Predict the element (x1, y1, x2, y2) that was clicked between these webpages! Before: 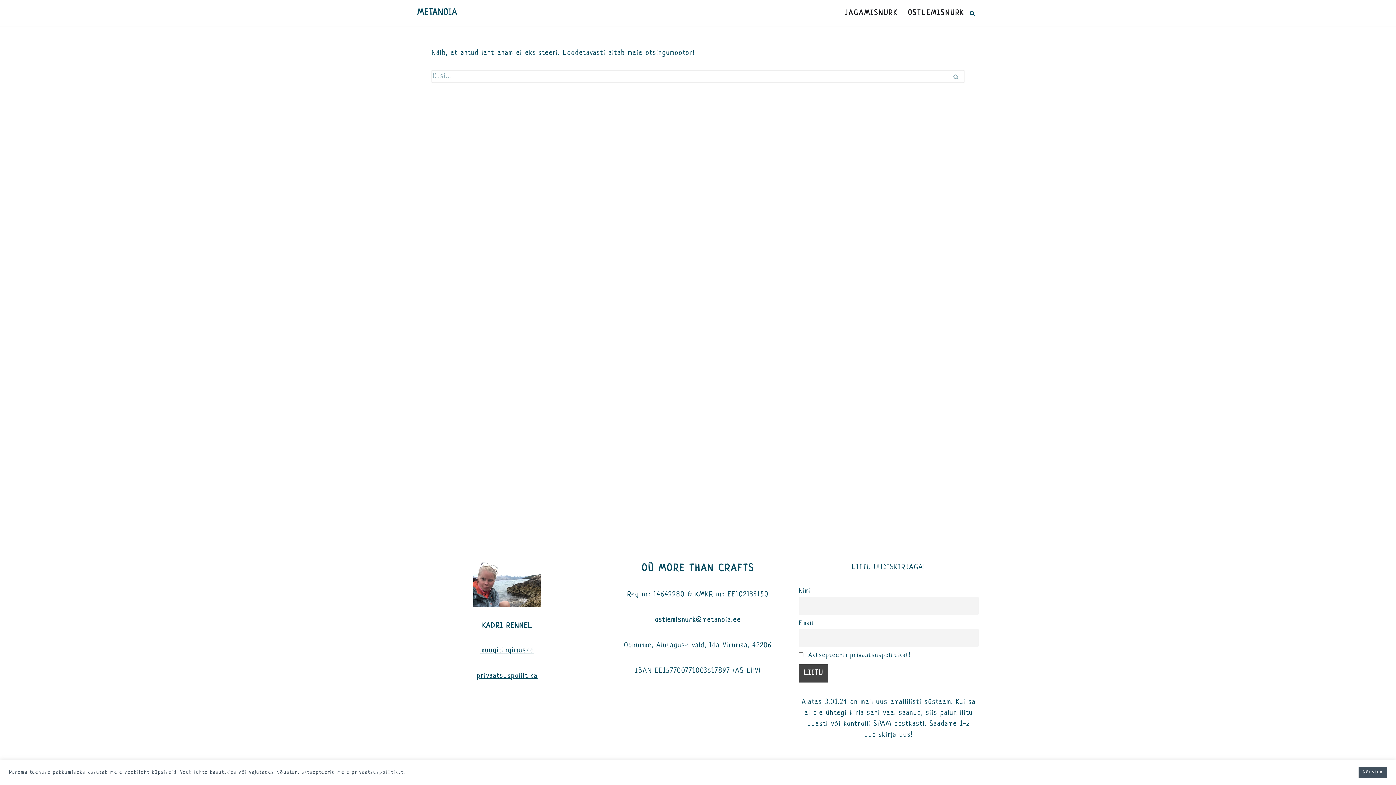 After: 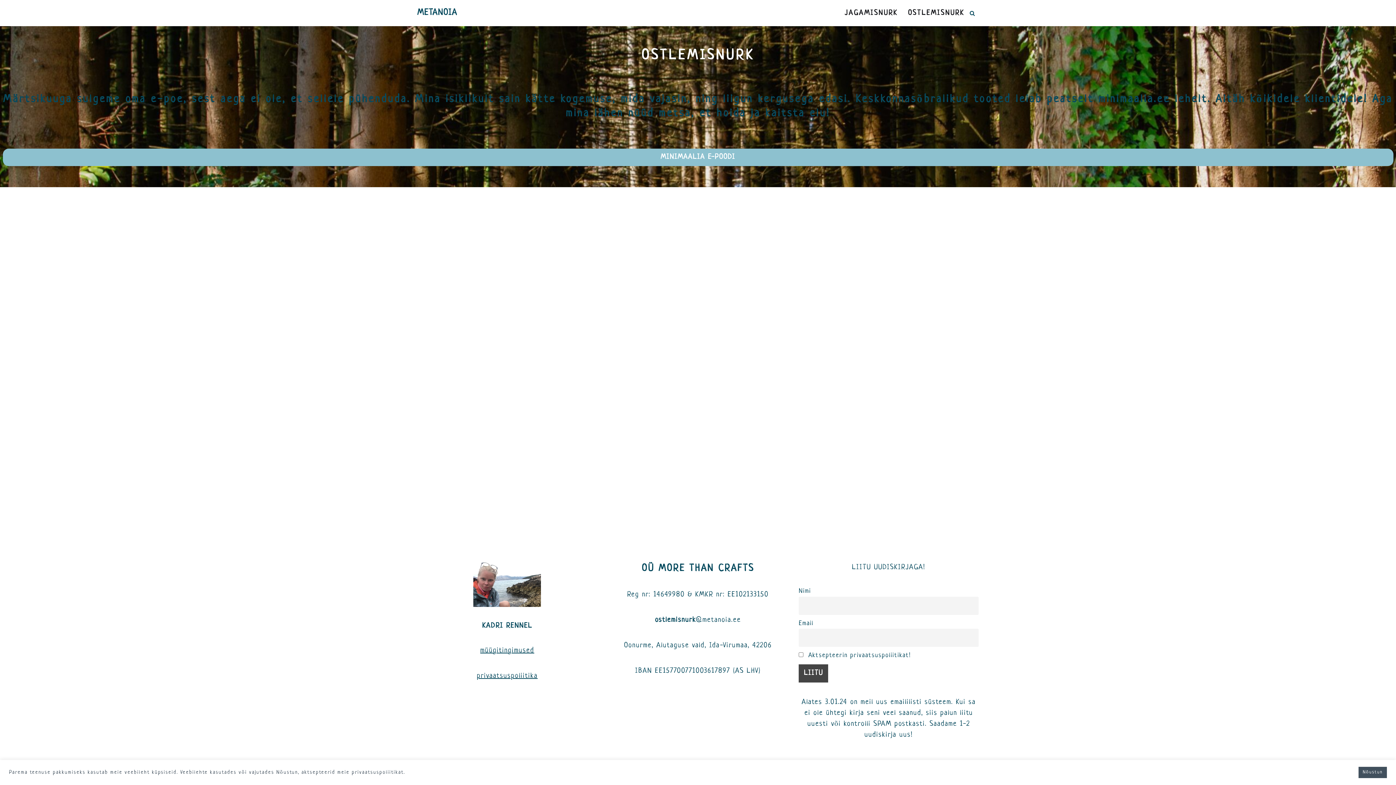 Action: label: OSTLEMISNURK bbox: (908, 7, 964, 19)